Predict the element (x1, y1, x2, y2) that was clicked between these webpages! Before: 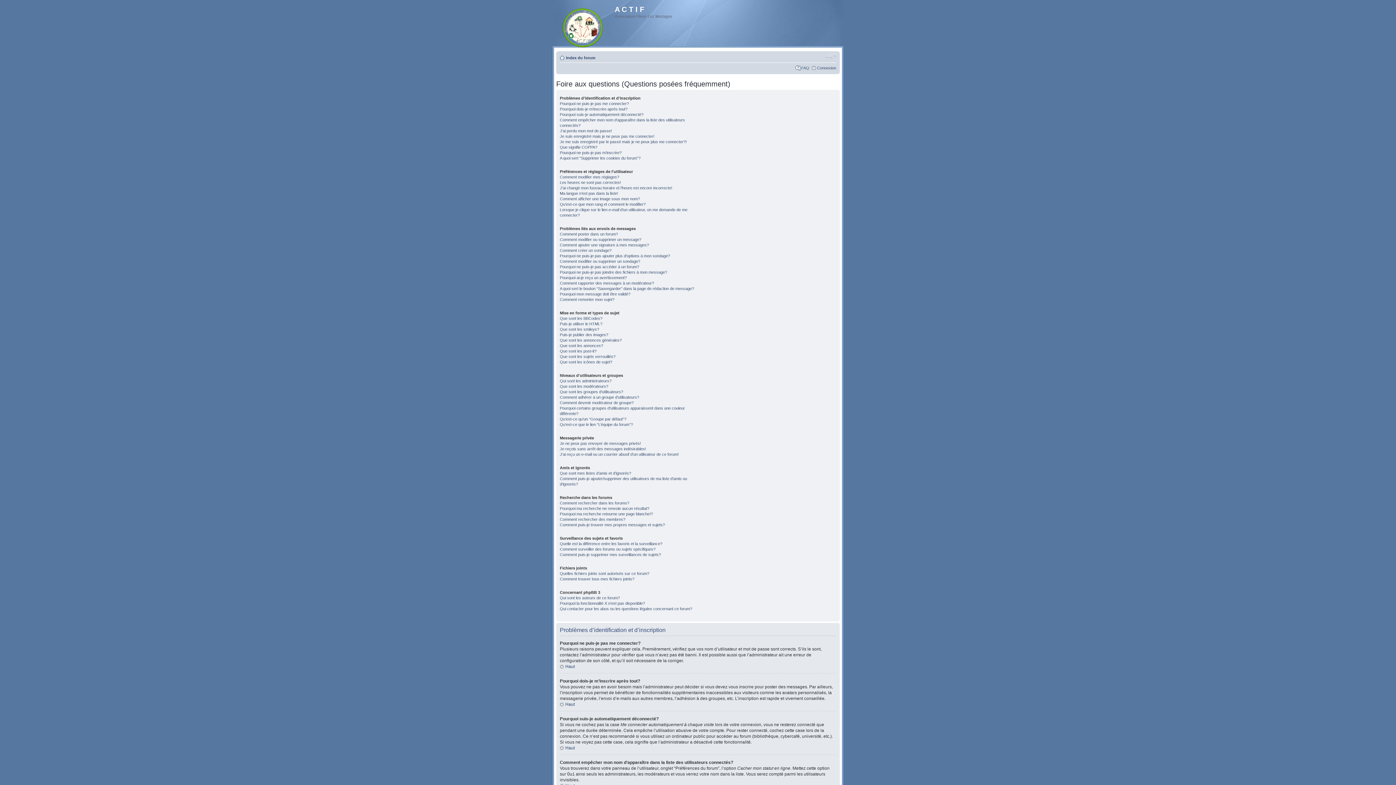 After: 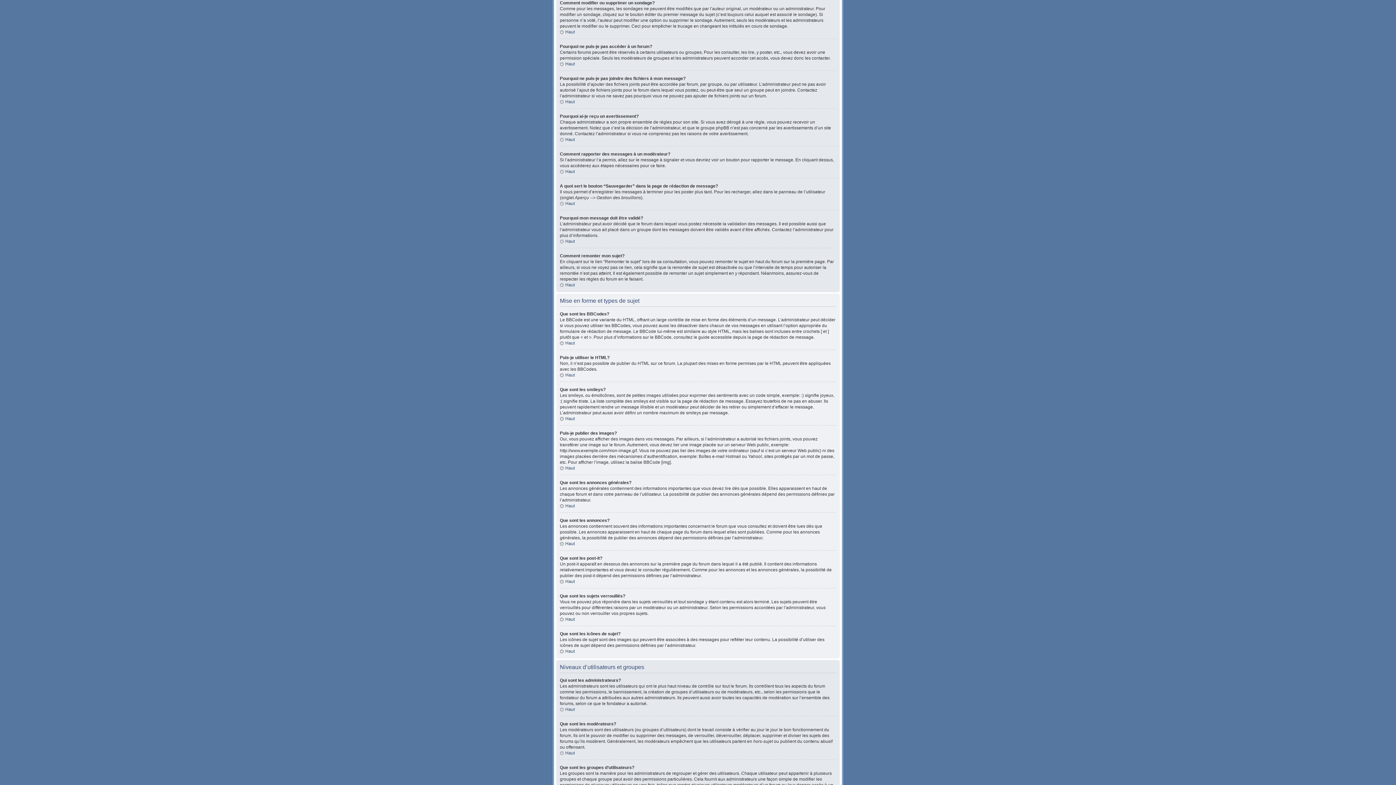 Action: label: Comment modifier ou supprimer un sondage? bbox: (560, 259, 640, 263)